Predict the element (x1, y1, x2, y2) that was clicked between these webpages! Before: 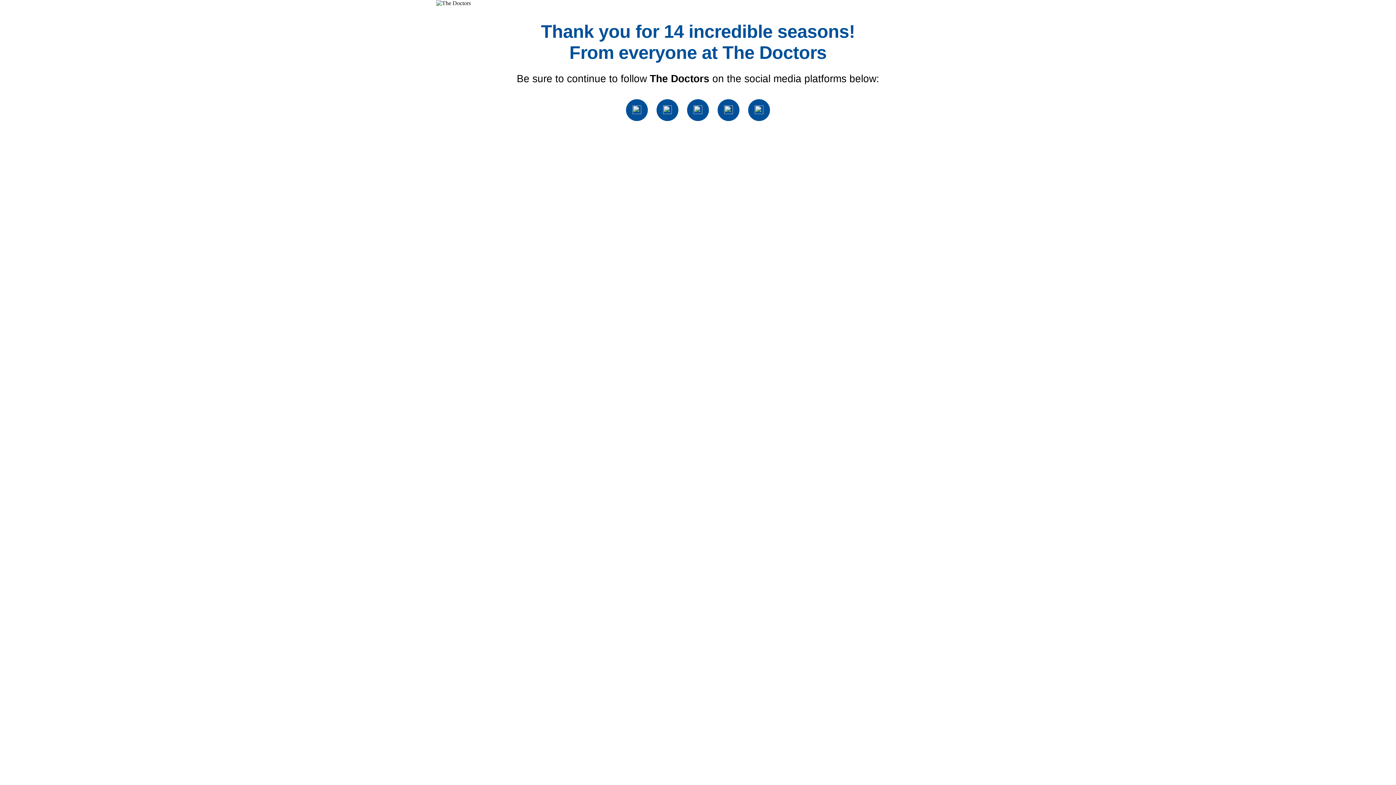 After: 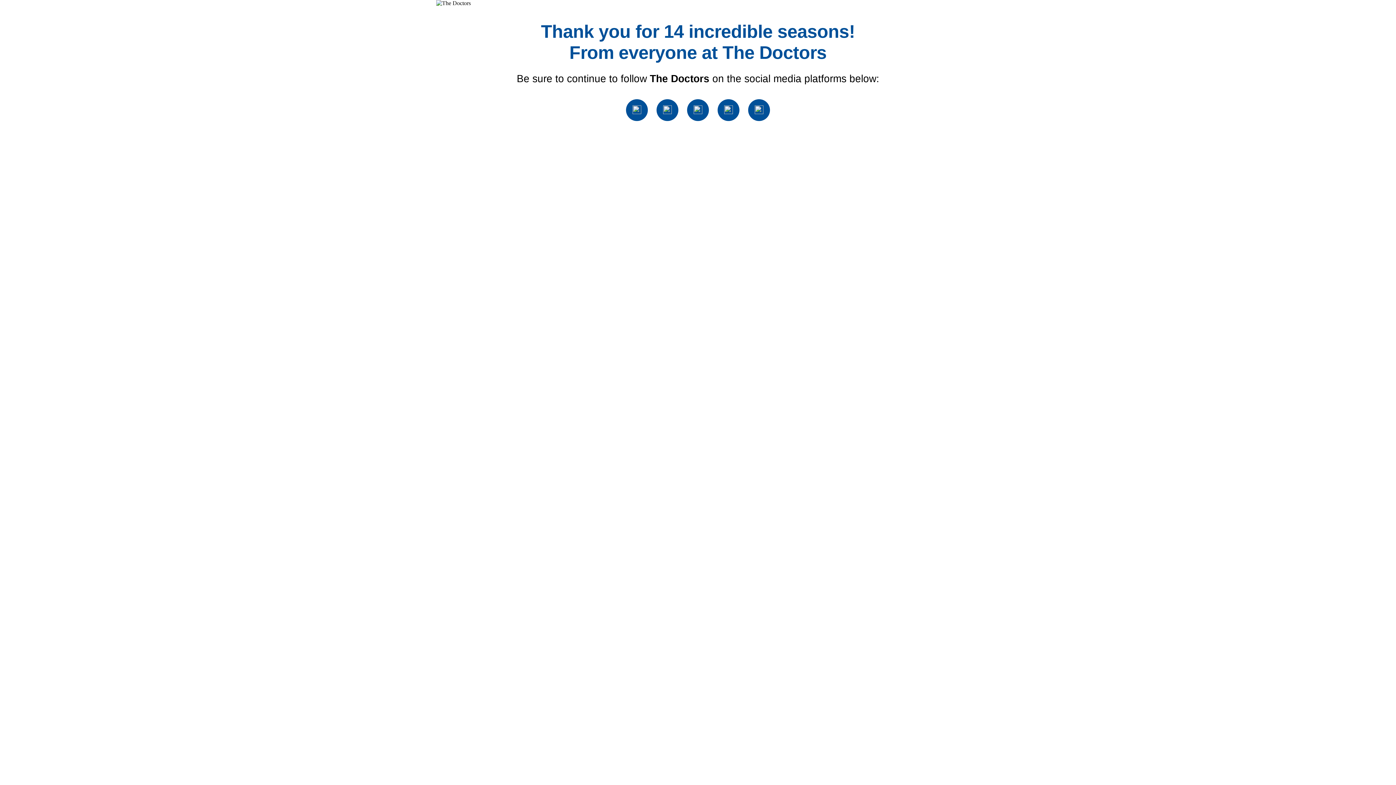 Action: bbox: (724, 109, 733, 115)